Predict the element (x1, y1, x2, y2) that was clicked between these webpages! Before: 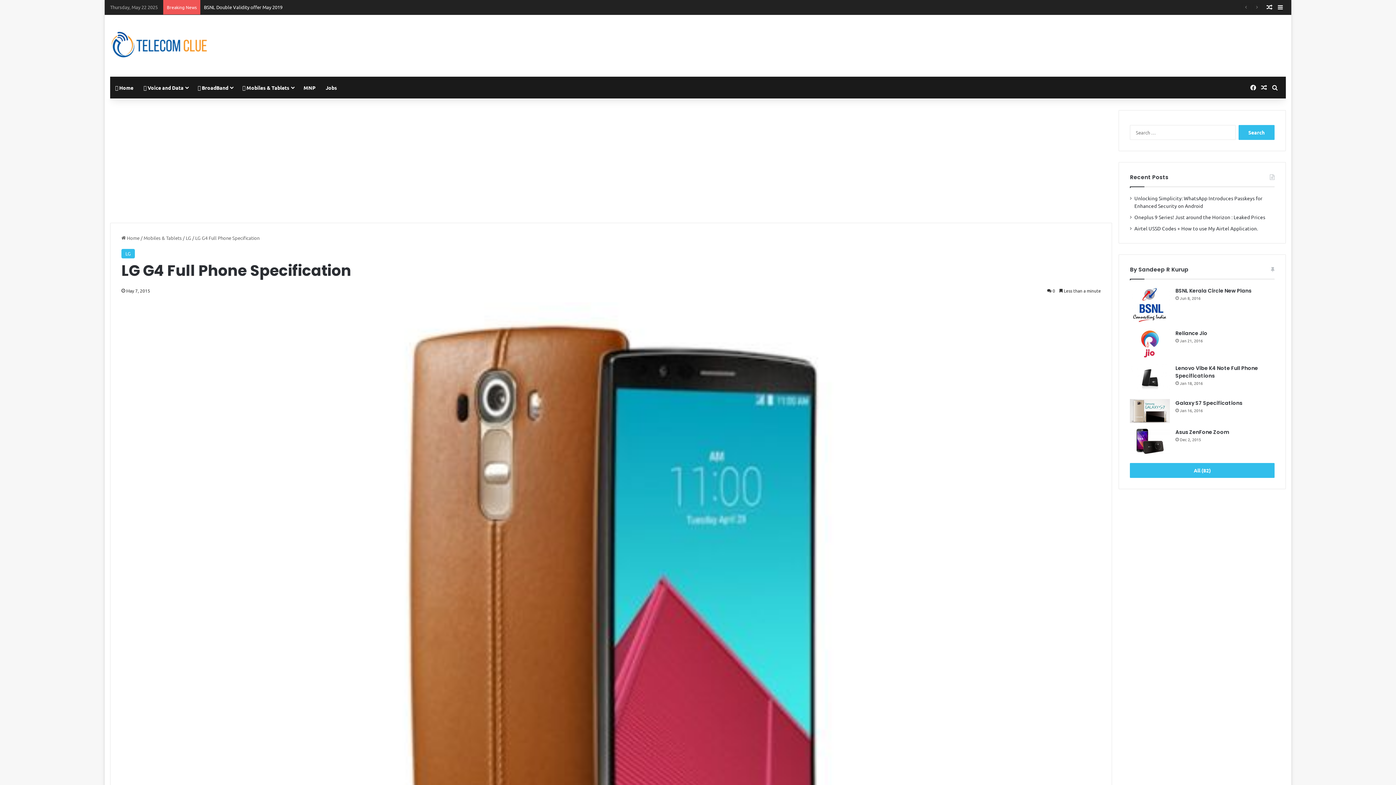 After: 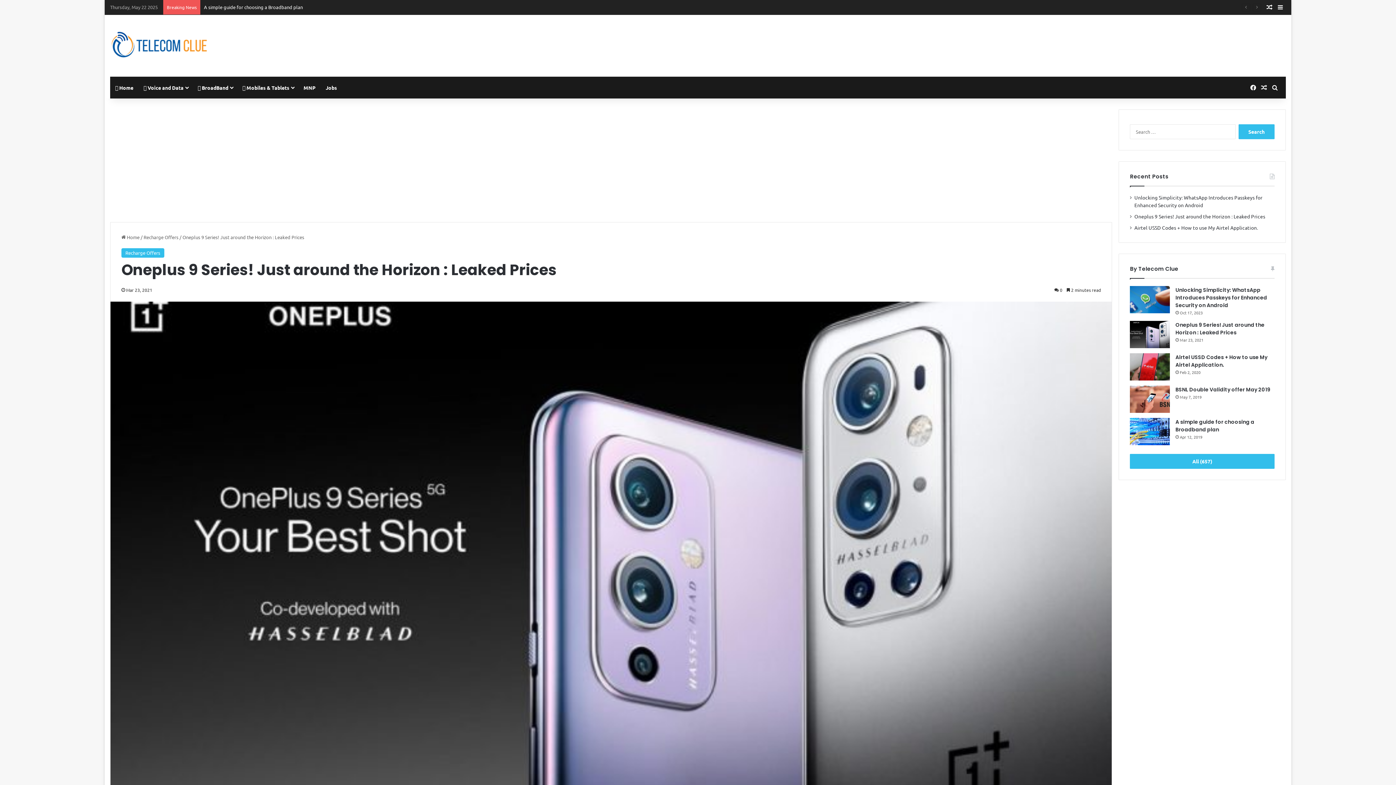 Action: label: Oneplus 9 Series! Just around the Horizon : Leaked Prices bbox: (1134, 213, 1265, 220)